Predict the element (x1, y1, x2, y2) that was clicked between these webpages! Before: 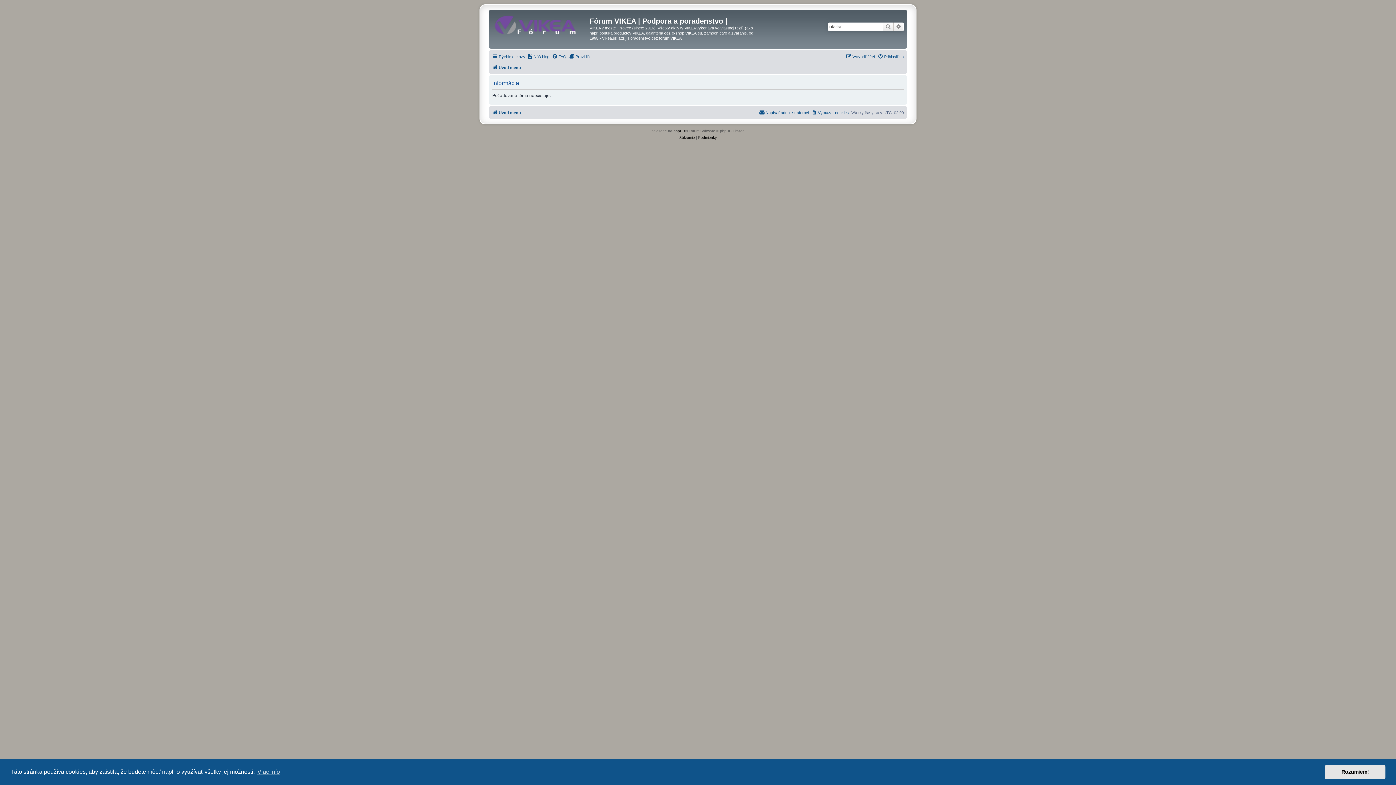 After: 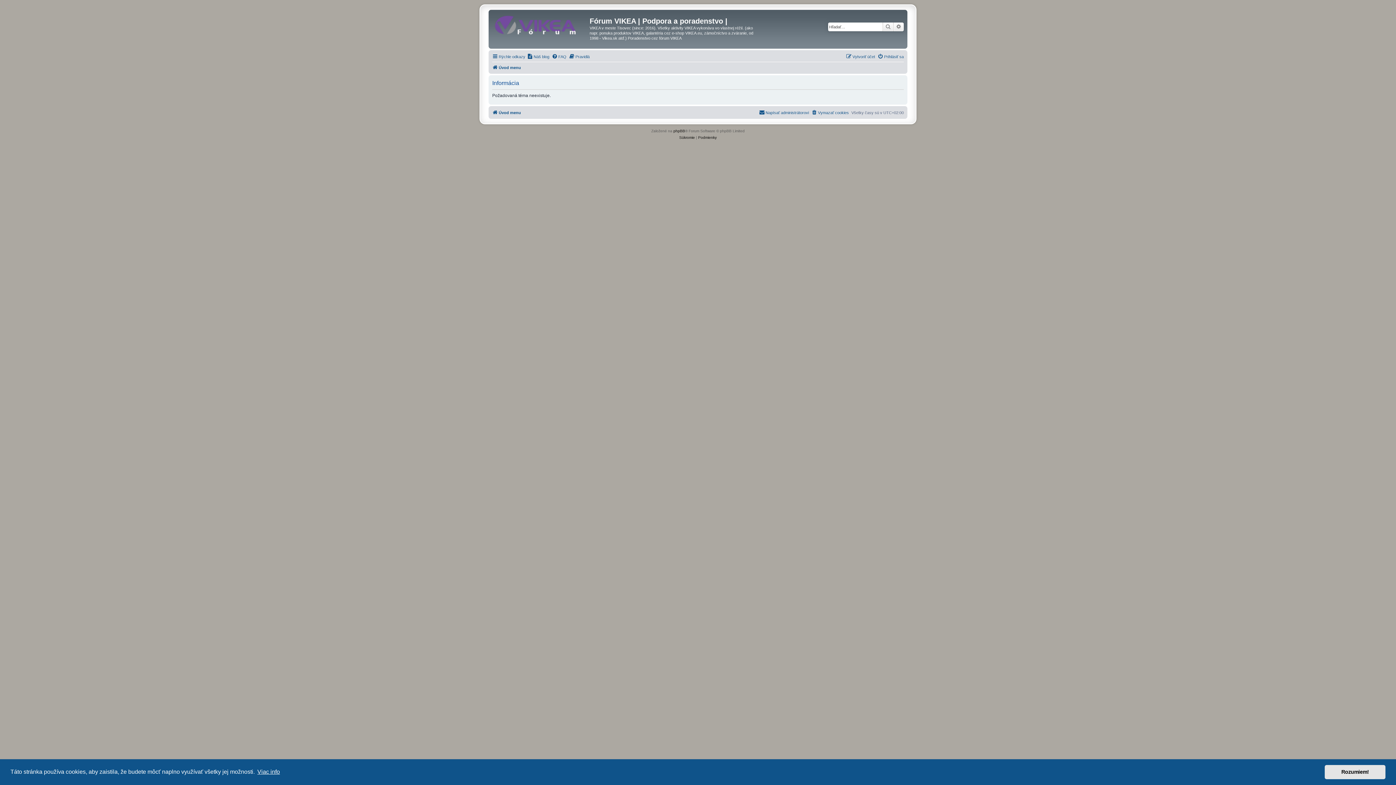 Action: bbox: (256, 766, 281, 777) label: learn more about cookies